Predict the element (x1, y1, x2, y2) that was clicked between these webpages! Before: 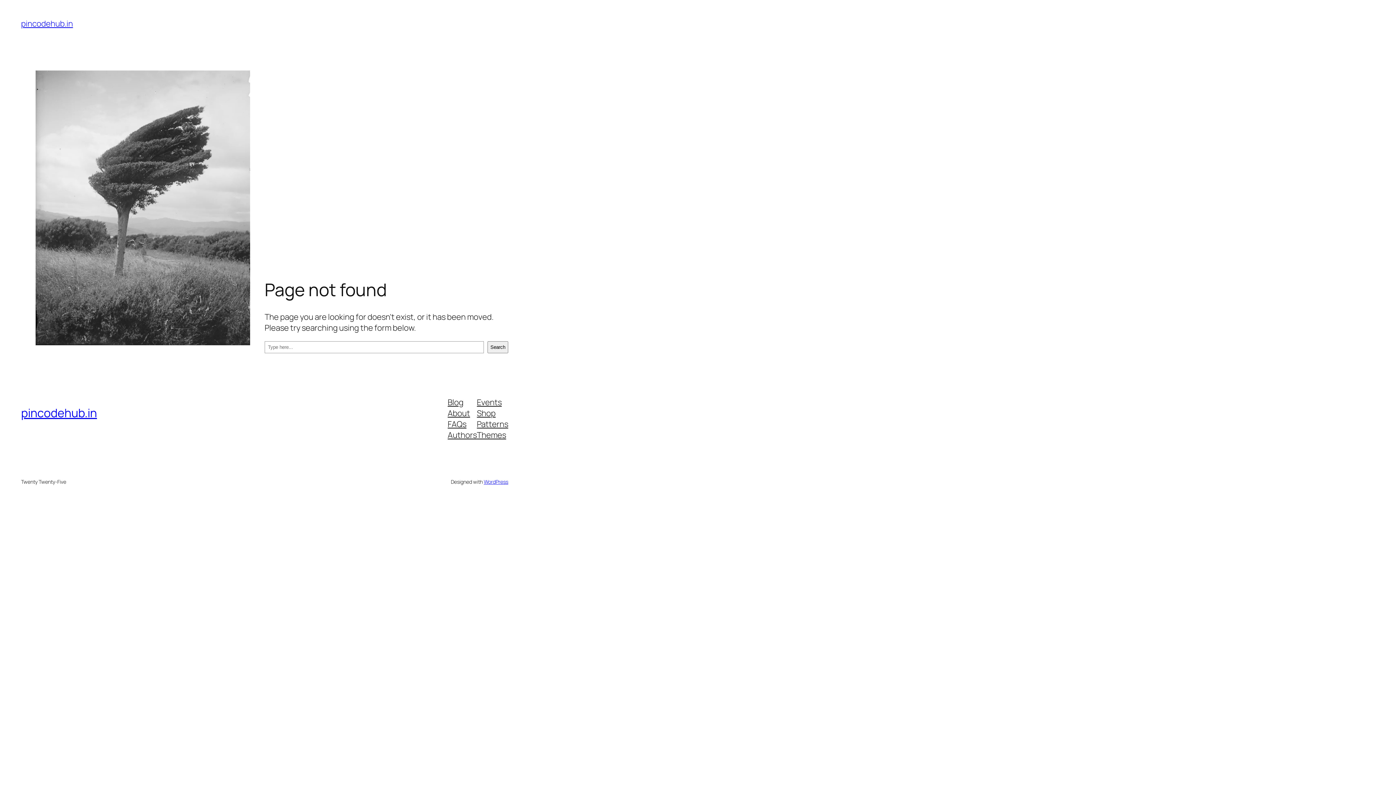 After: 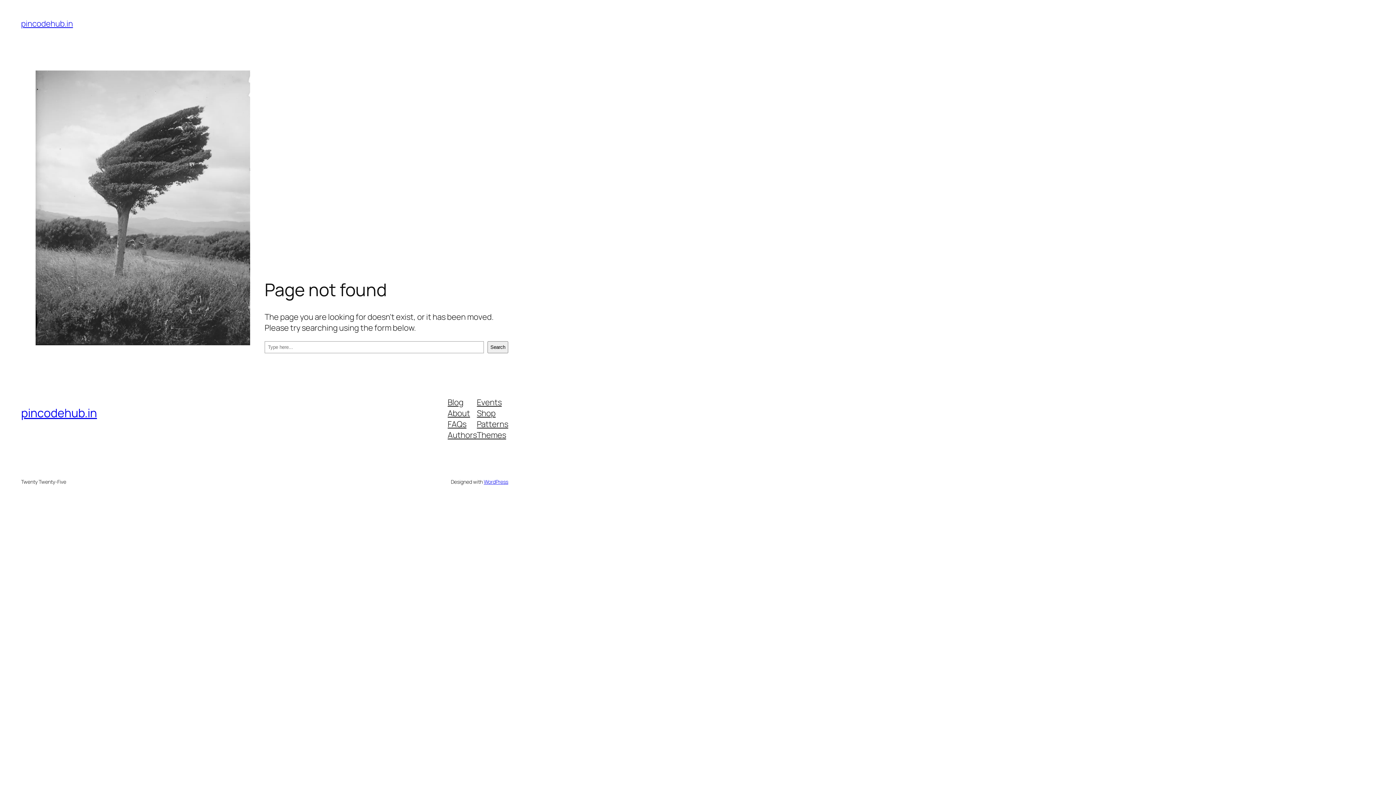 Action: bbox: (477, 429, 506, 440) label: Themes